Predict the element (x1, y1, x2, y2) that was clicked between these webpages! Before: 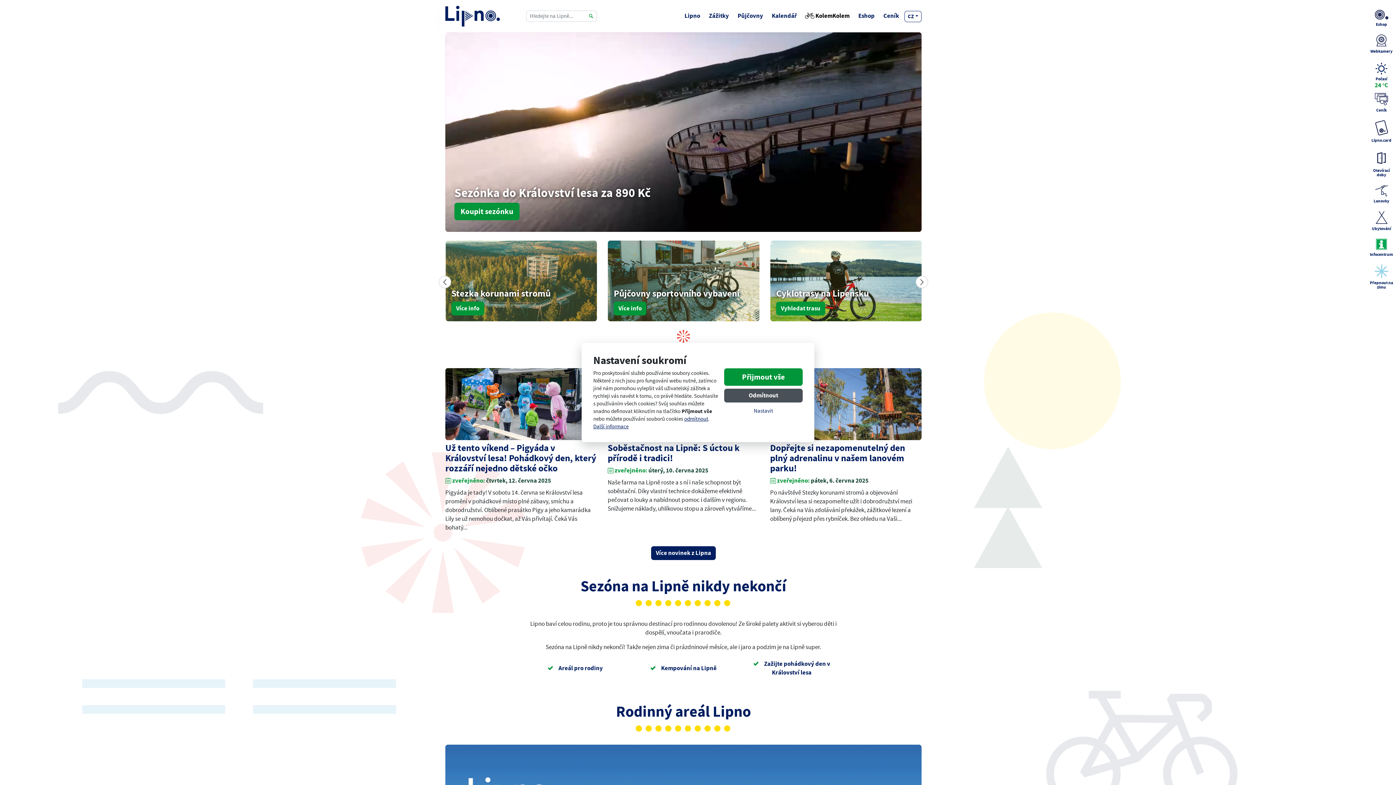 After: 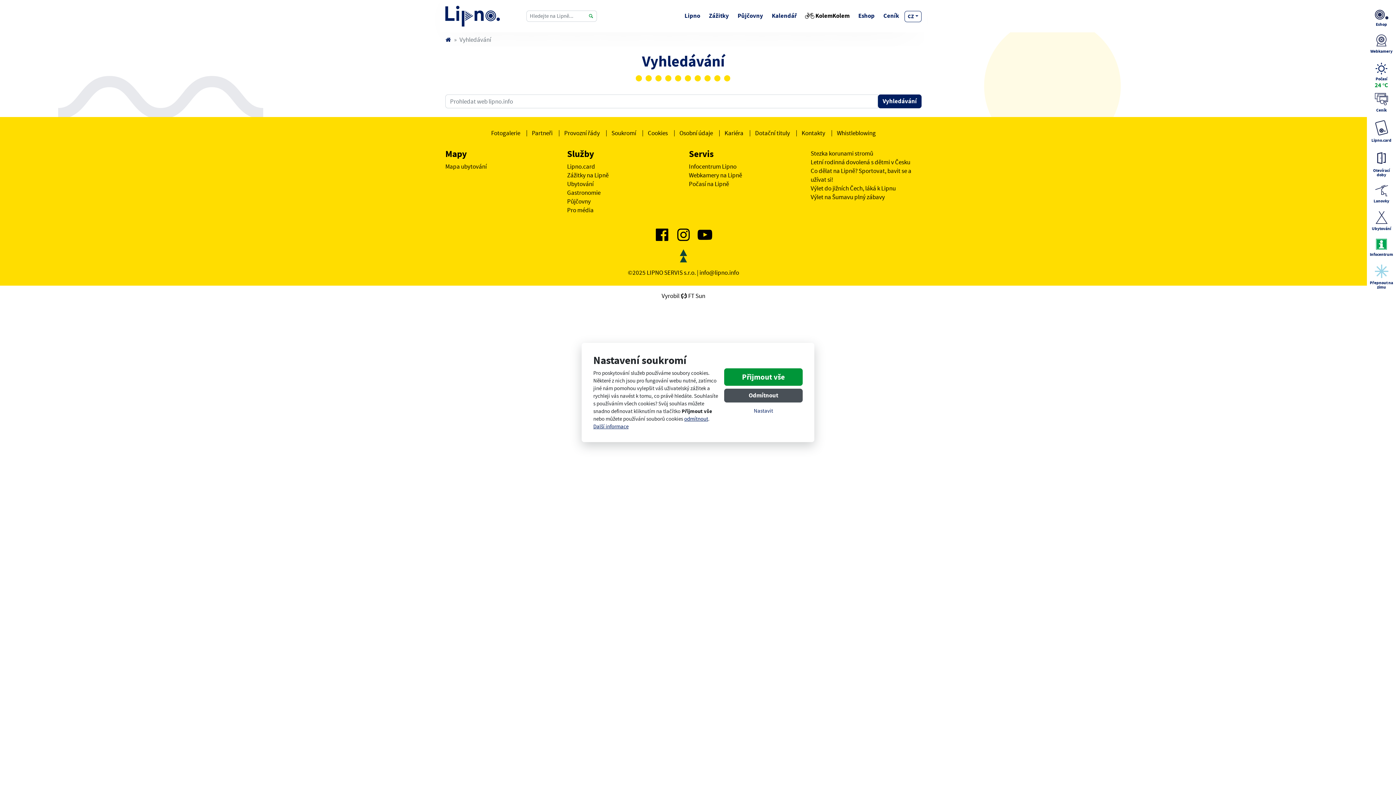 Action: label: Hledejte na Lipně... bbox: (585, 10, 596, 21)